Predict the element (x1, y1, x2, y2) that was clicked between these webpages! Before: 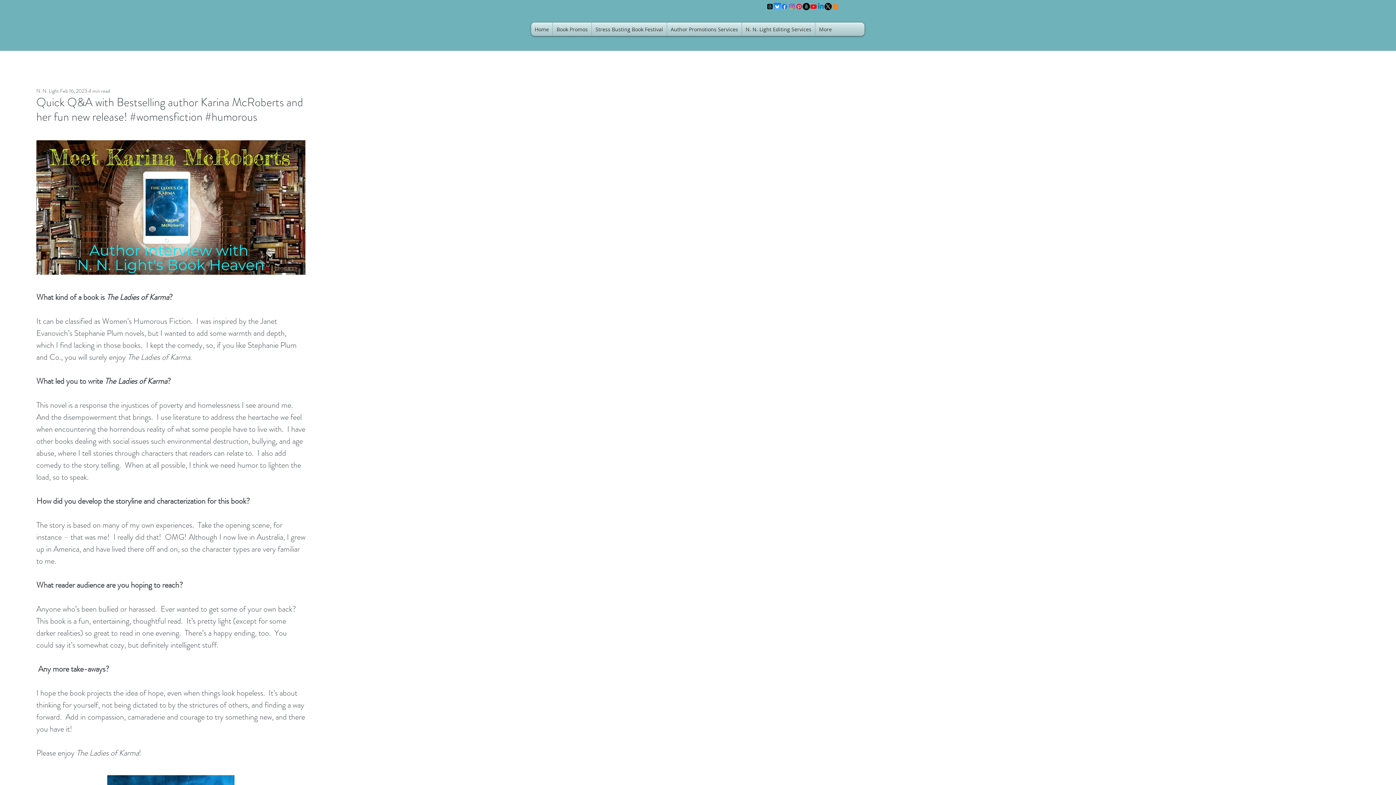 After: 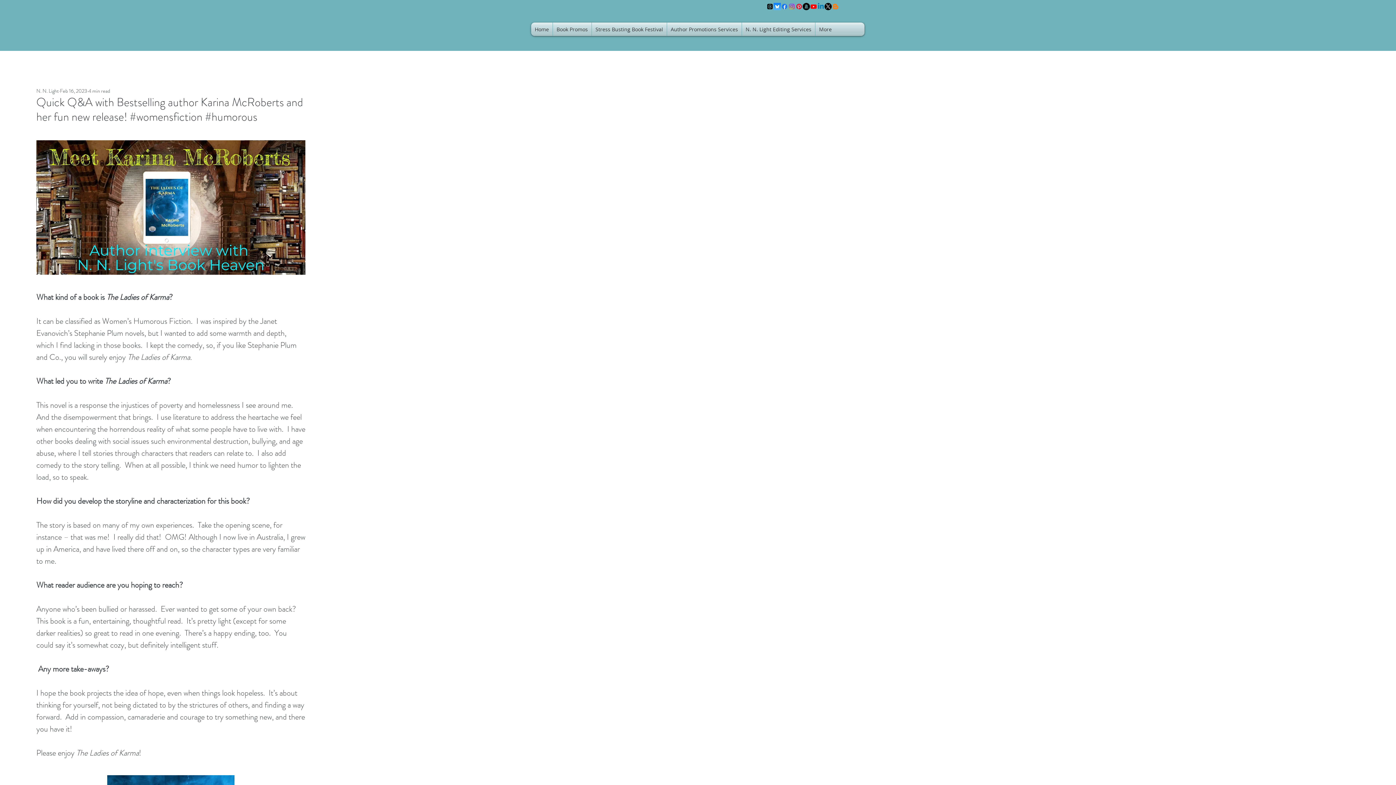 Action: label: Threads bbox: (766, 2, 773, 10)